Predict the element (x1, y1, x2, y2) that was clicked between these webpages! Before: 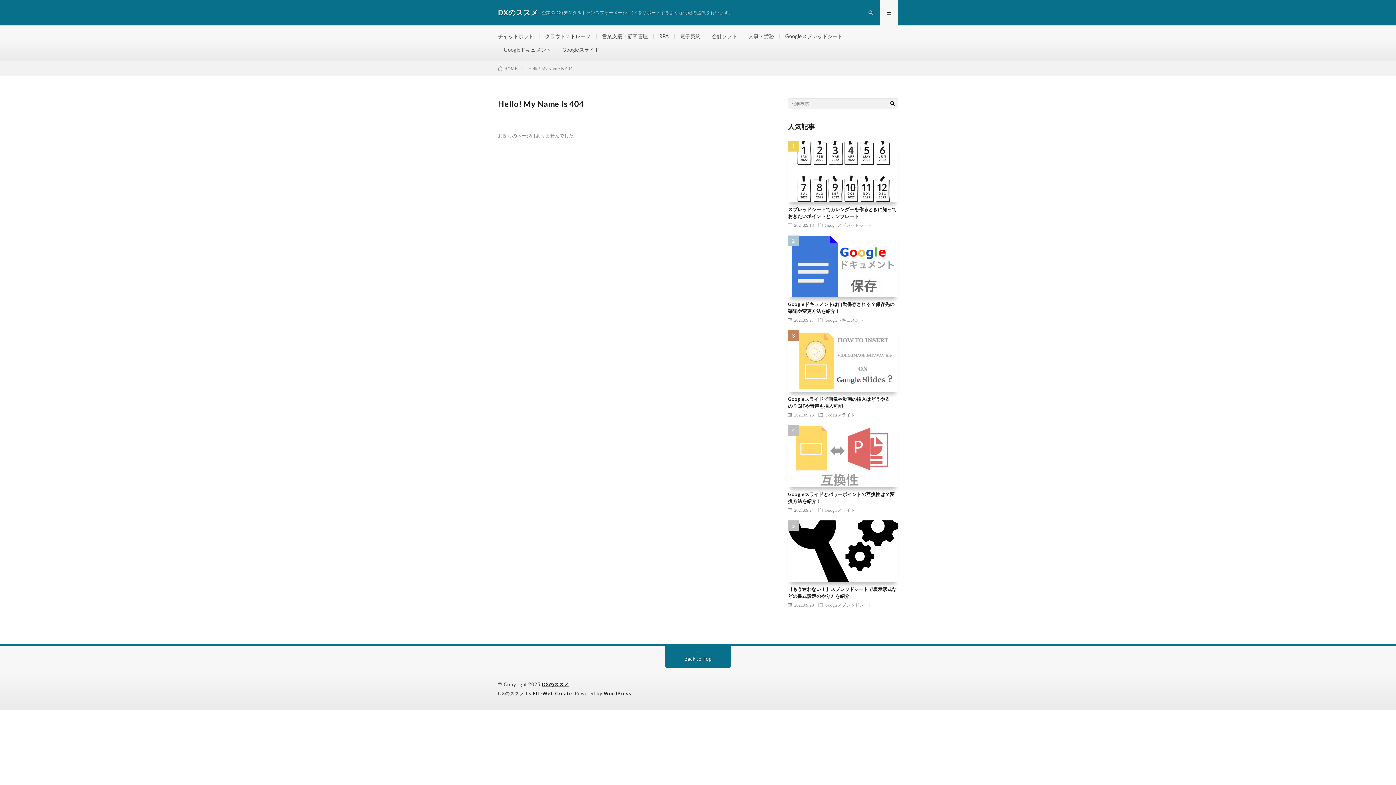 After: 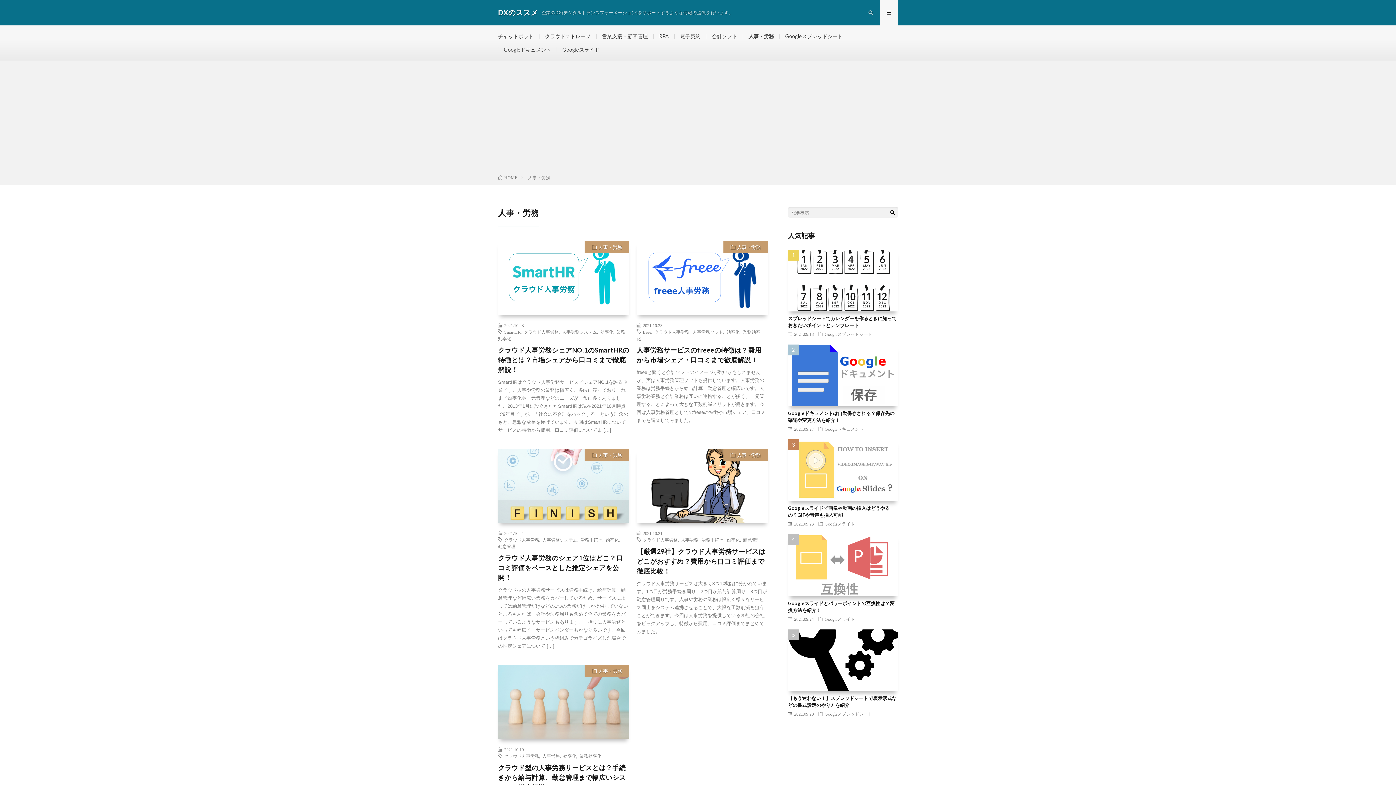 Action: label: 人事・労務 bbox: (748, 33, 774, 39)